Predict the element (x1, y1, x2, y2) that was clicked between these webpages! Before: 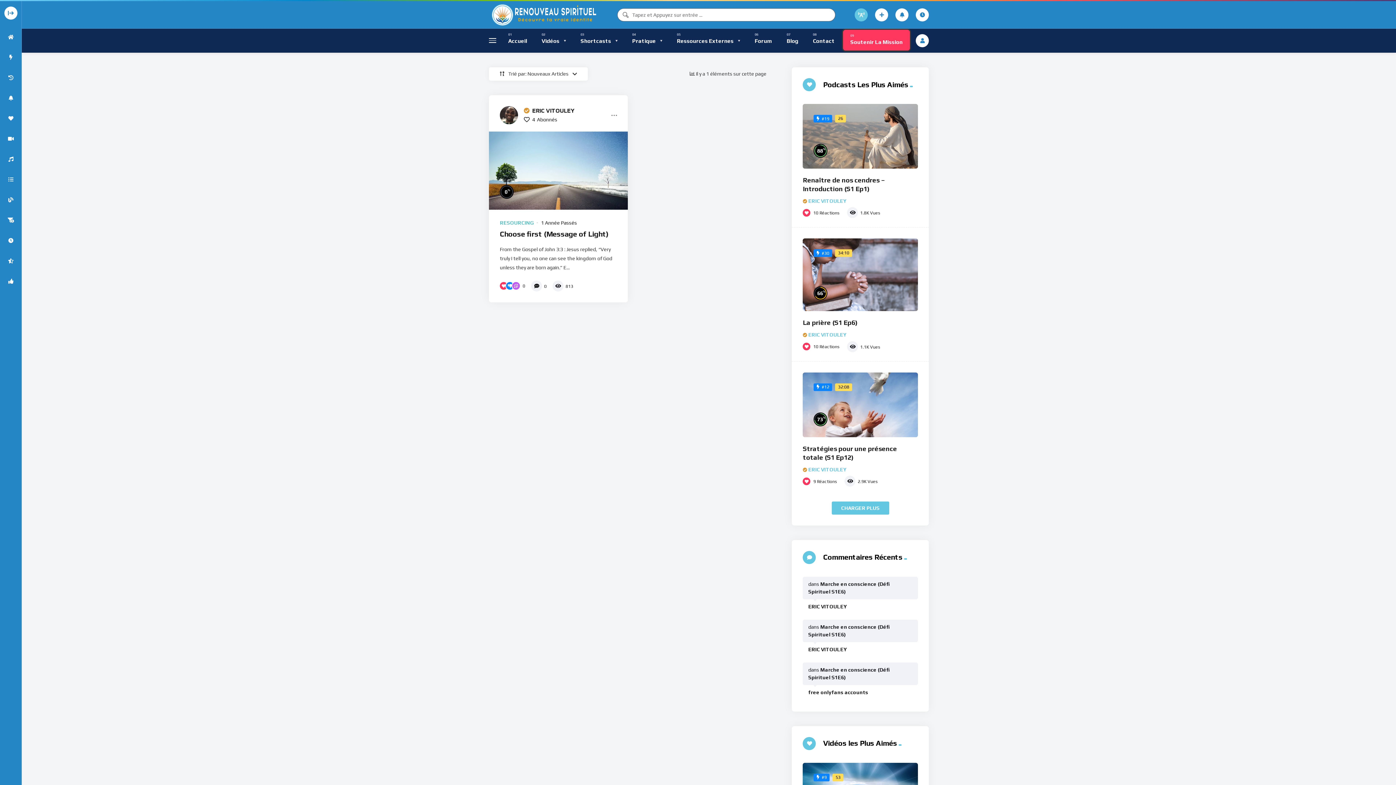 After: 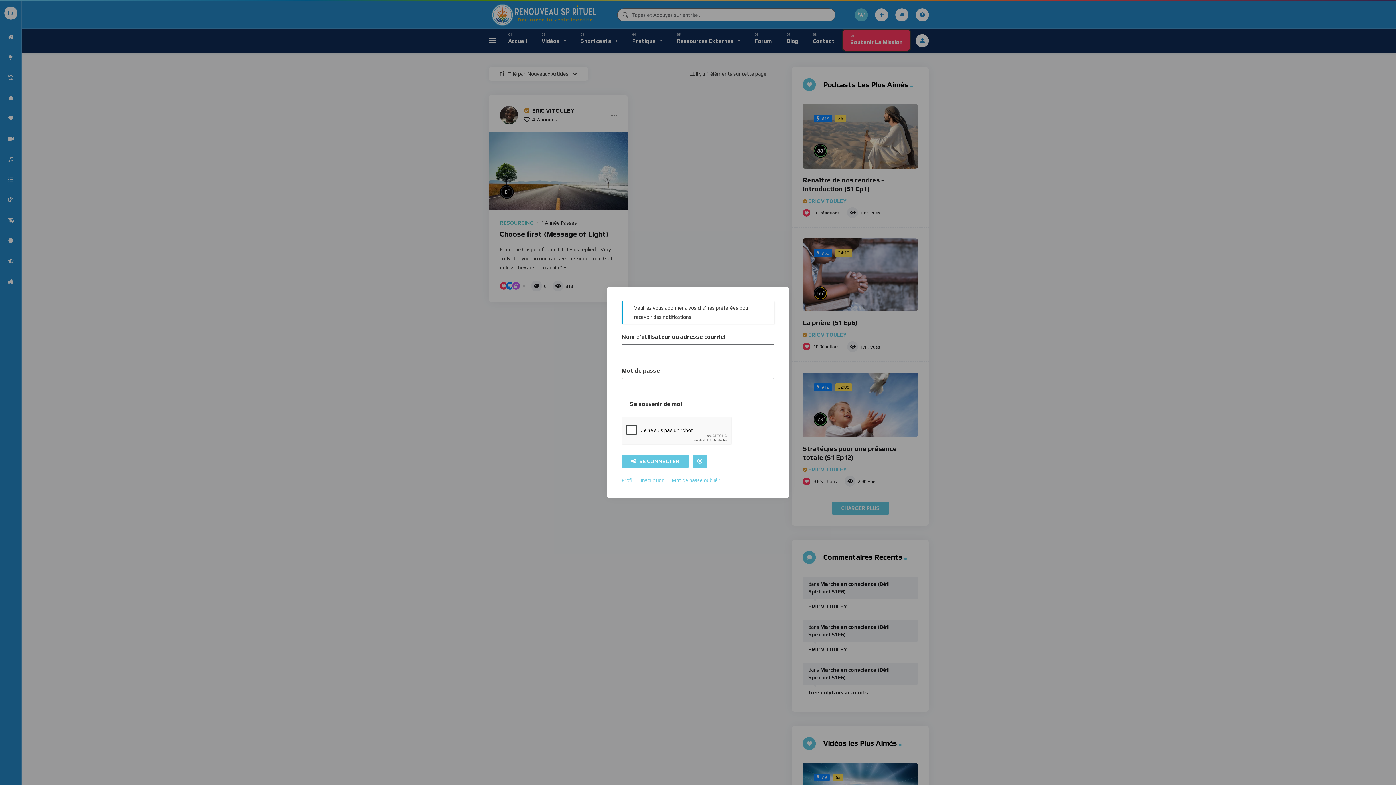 Action: bbox: (895, 8, 908, 21)